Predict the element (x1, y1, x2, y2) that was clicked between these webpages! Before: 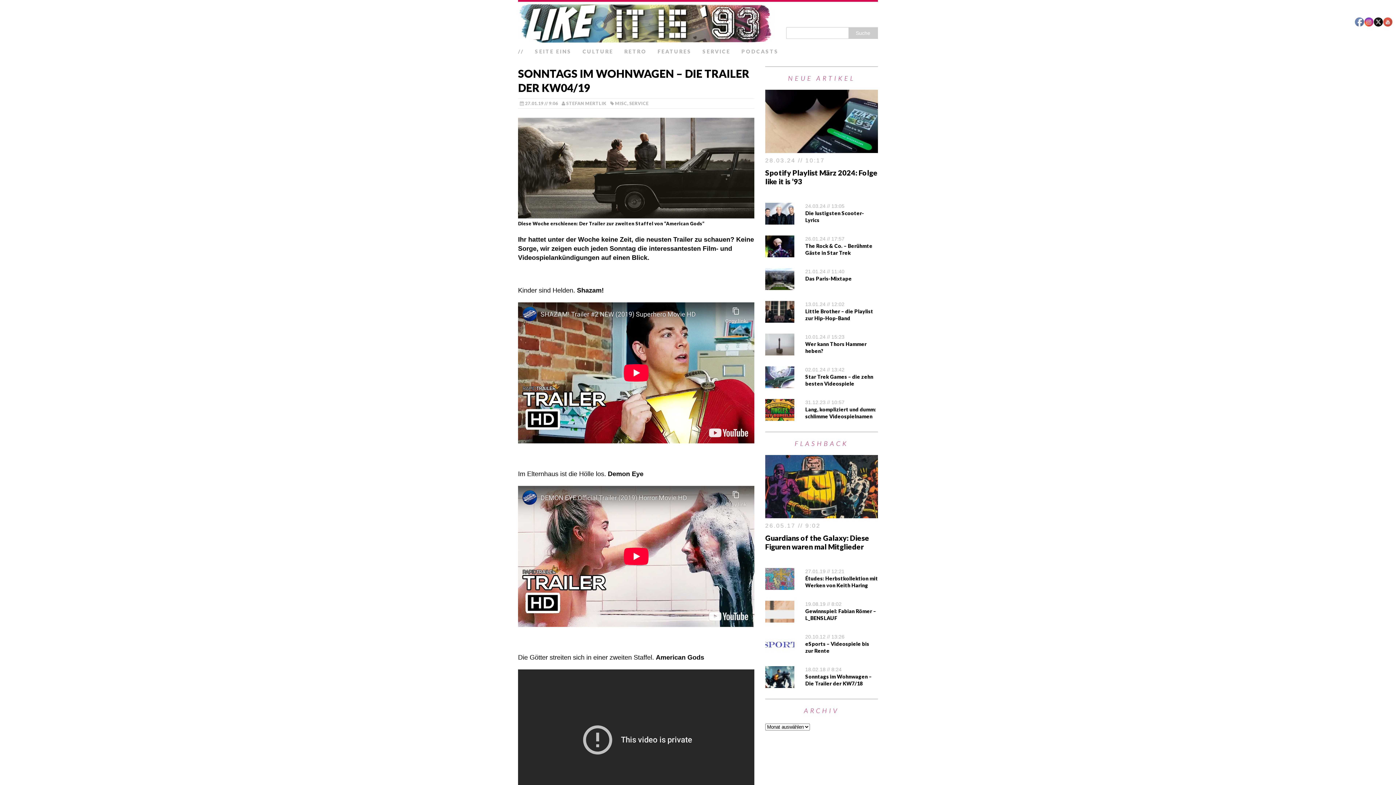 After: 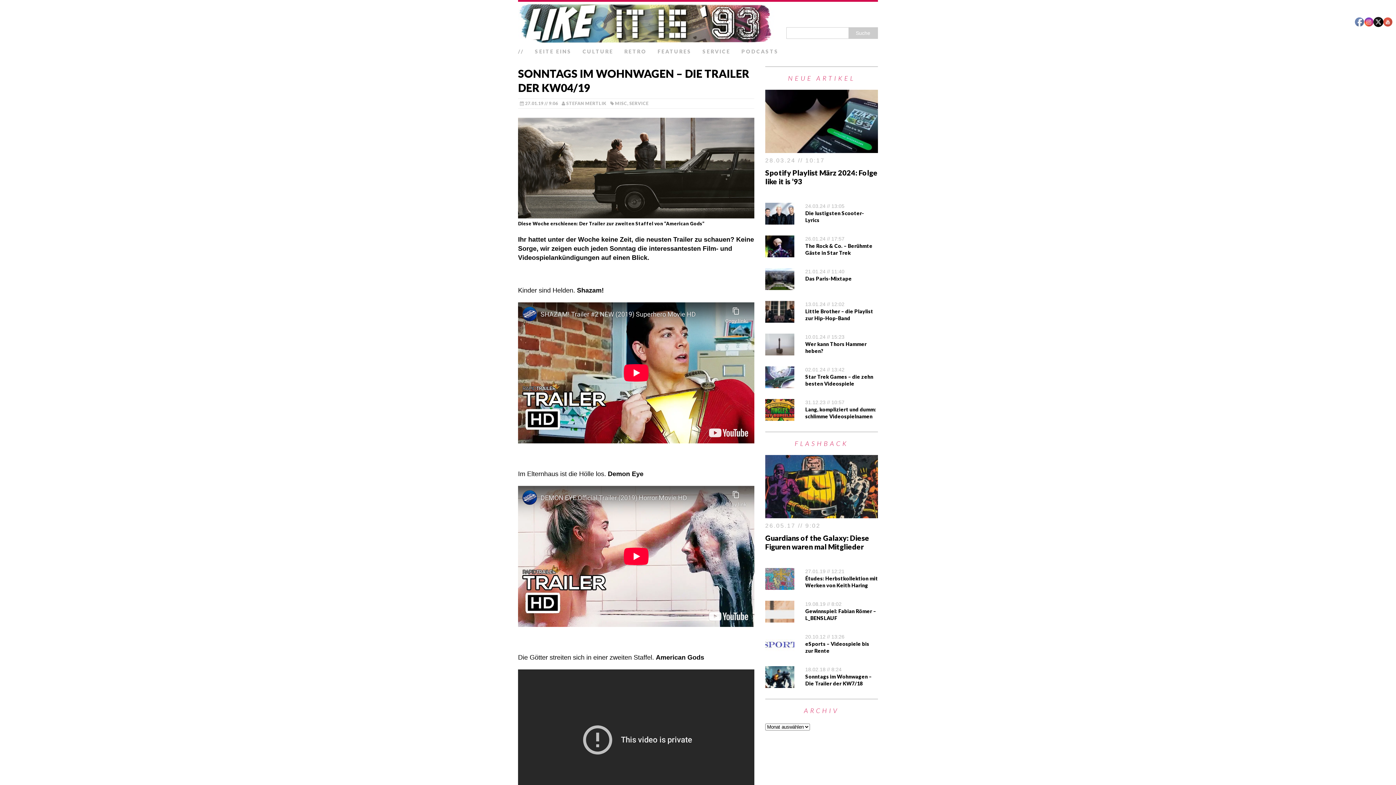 Action: bbox: (1374, 17, 1383, 26)